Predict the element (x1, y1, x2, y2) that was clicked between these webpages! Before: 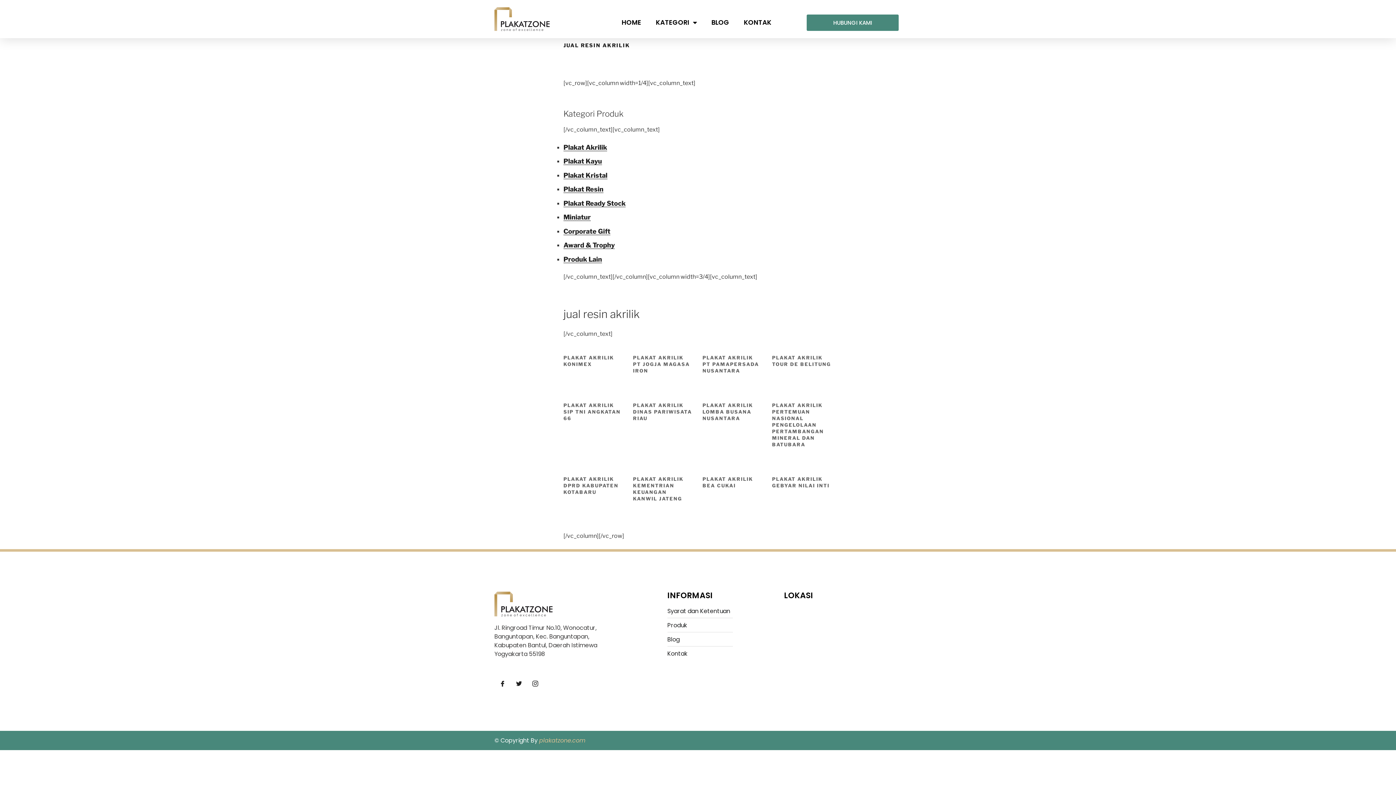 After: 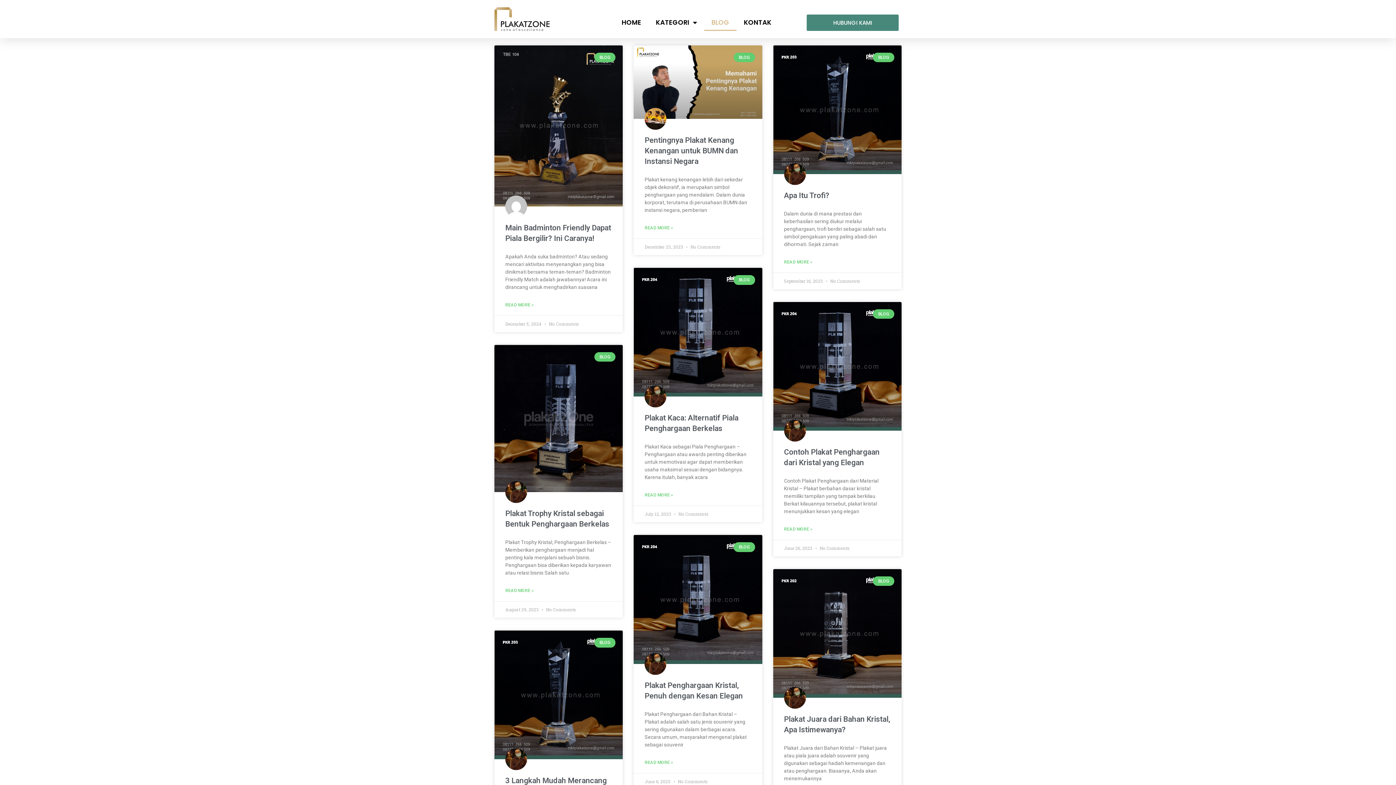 Action: label: BLOG bbox: (704, 14, 736, 30)